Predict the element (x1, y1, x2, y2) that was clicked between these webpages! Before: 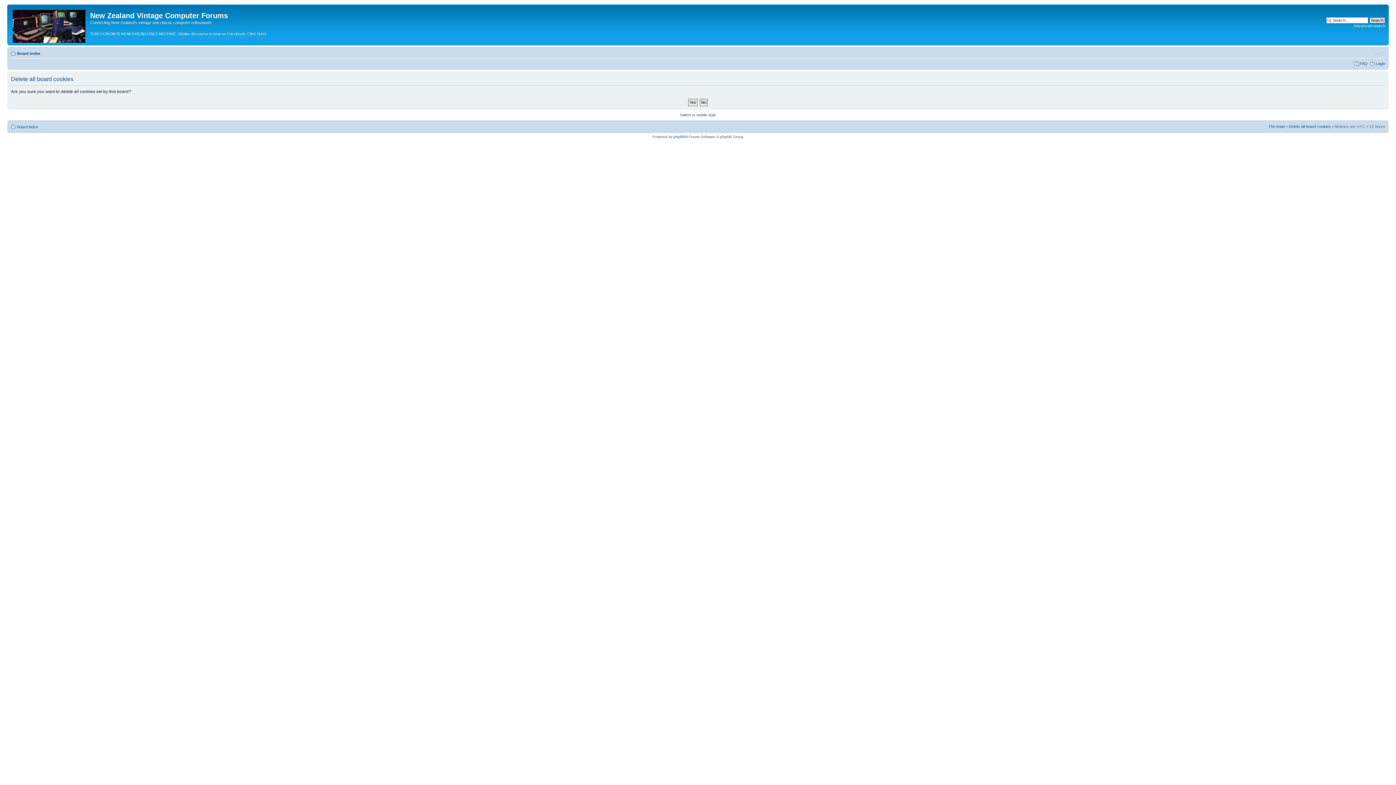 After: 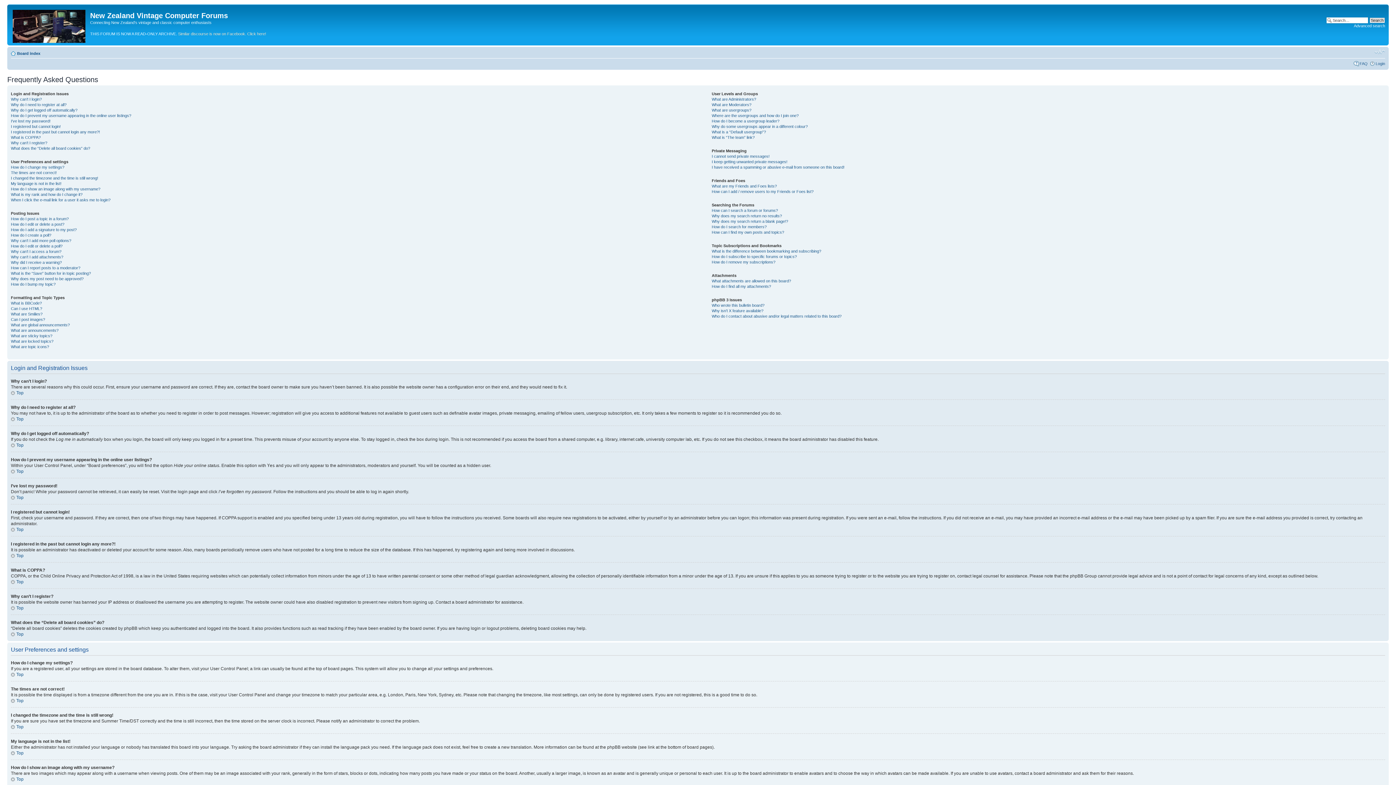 Action: label: FAQ bbox: (1360, 61, 1368, 65)